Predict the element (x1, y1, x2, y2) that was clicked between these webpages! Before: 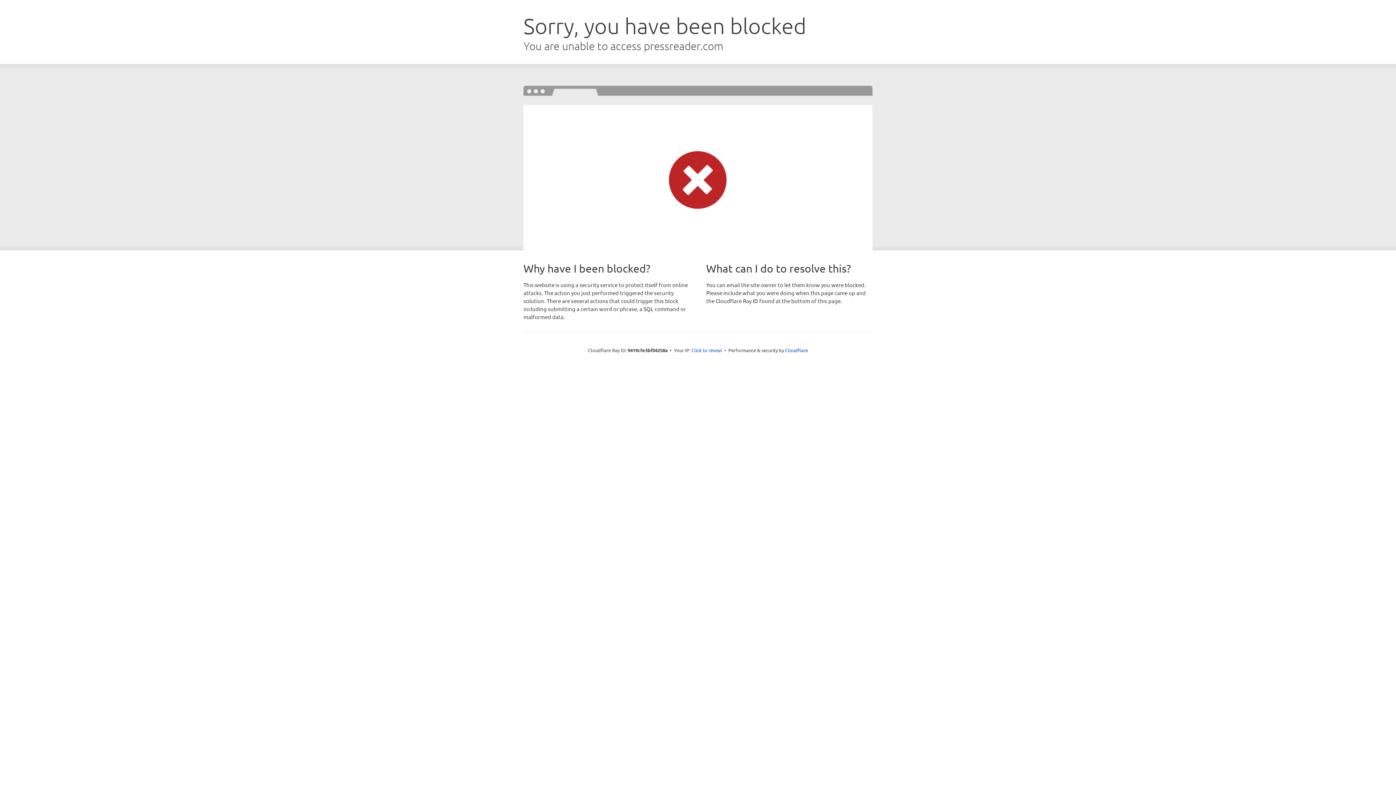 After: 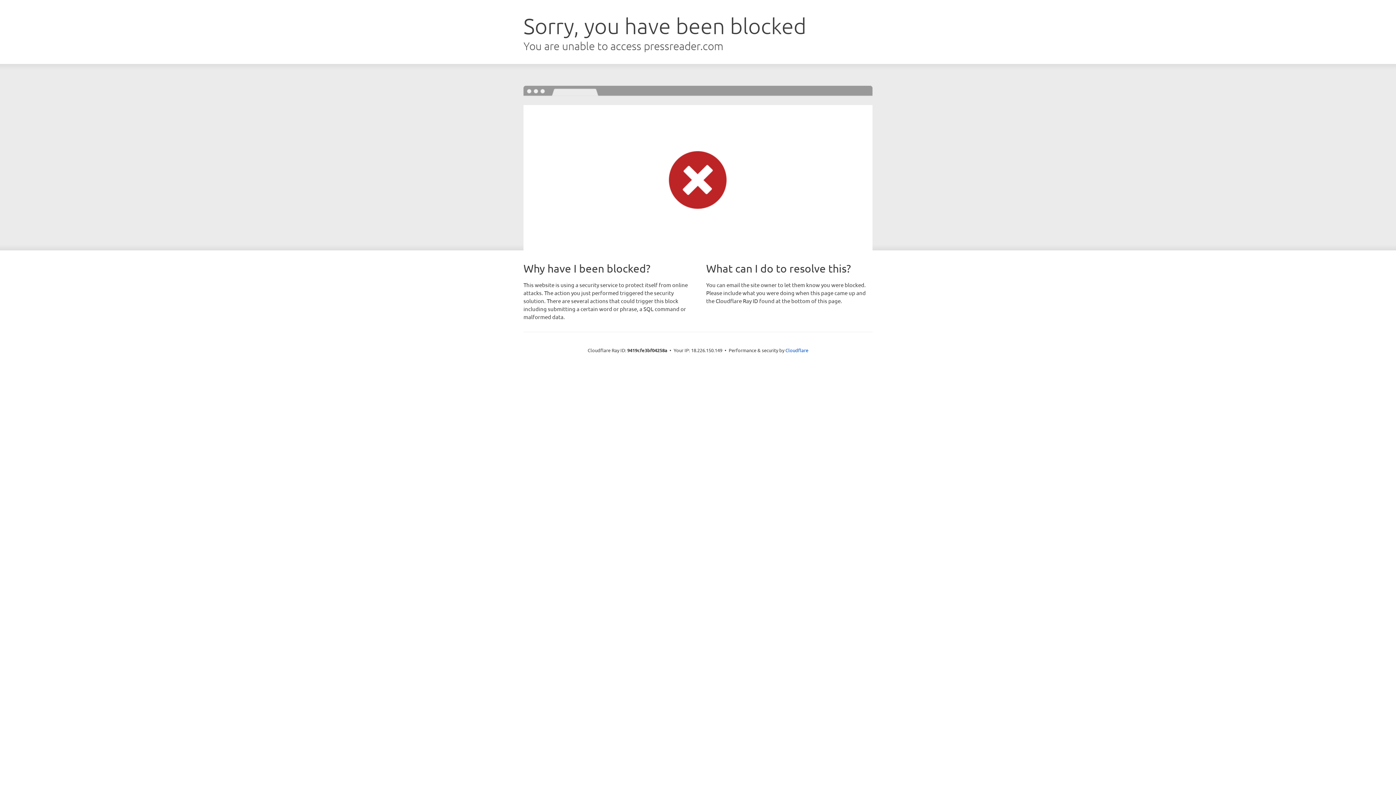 Action: label: Click to reveal bbox: (691, 346, 722, 353)